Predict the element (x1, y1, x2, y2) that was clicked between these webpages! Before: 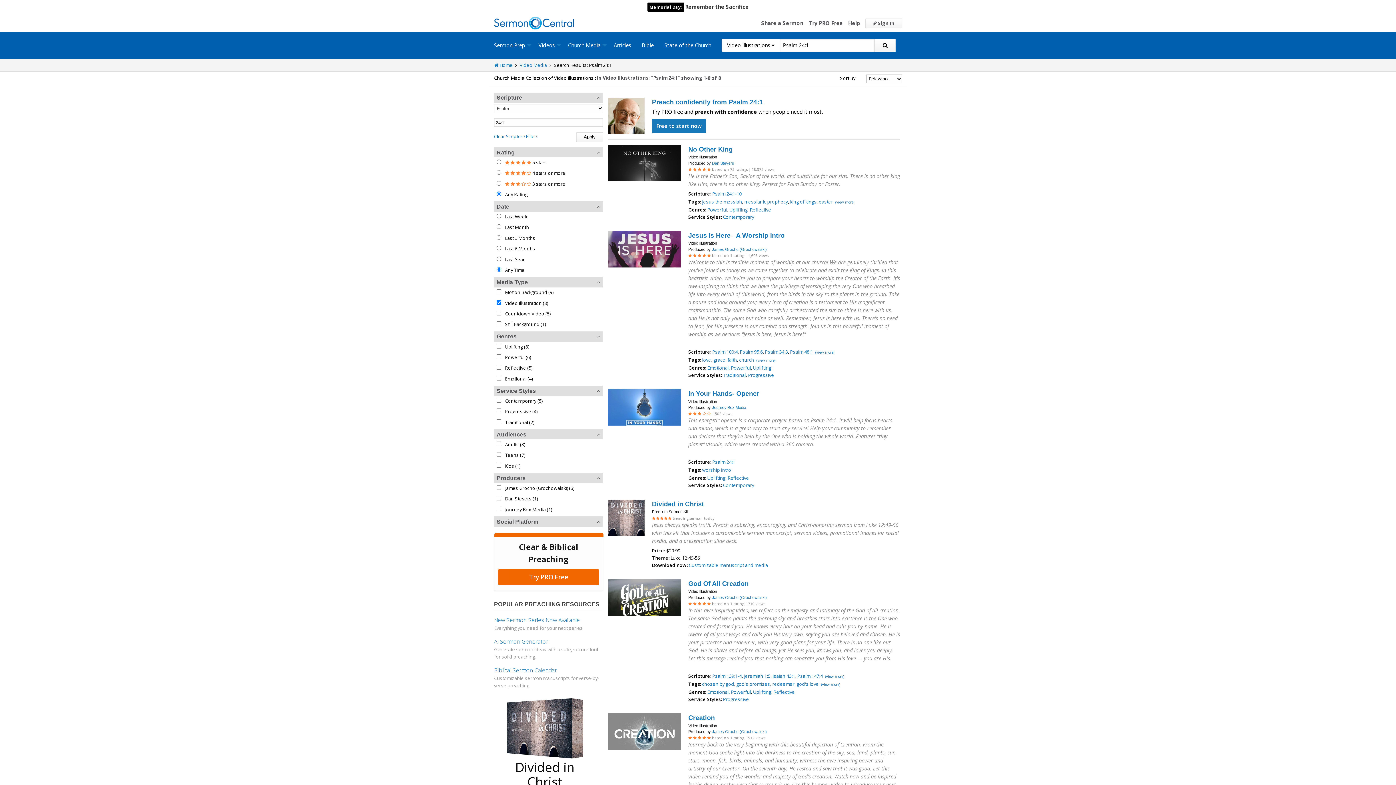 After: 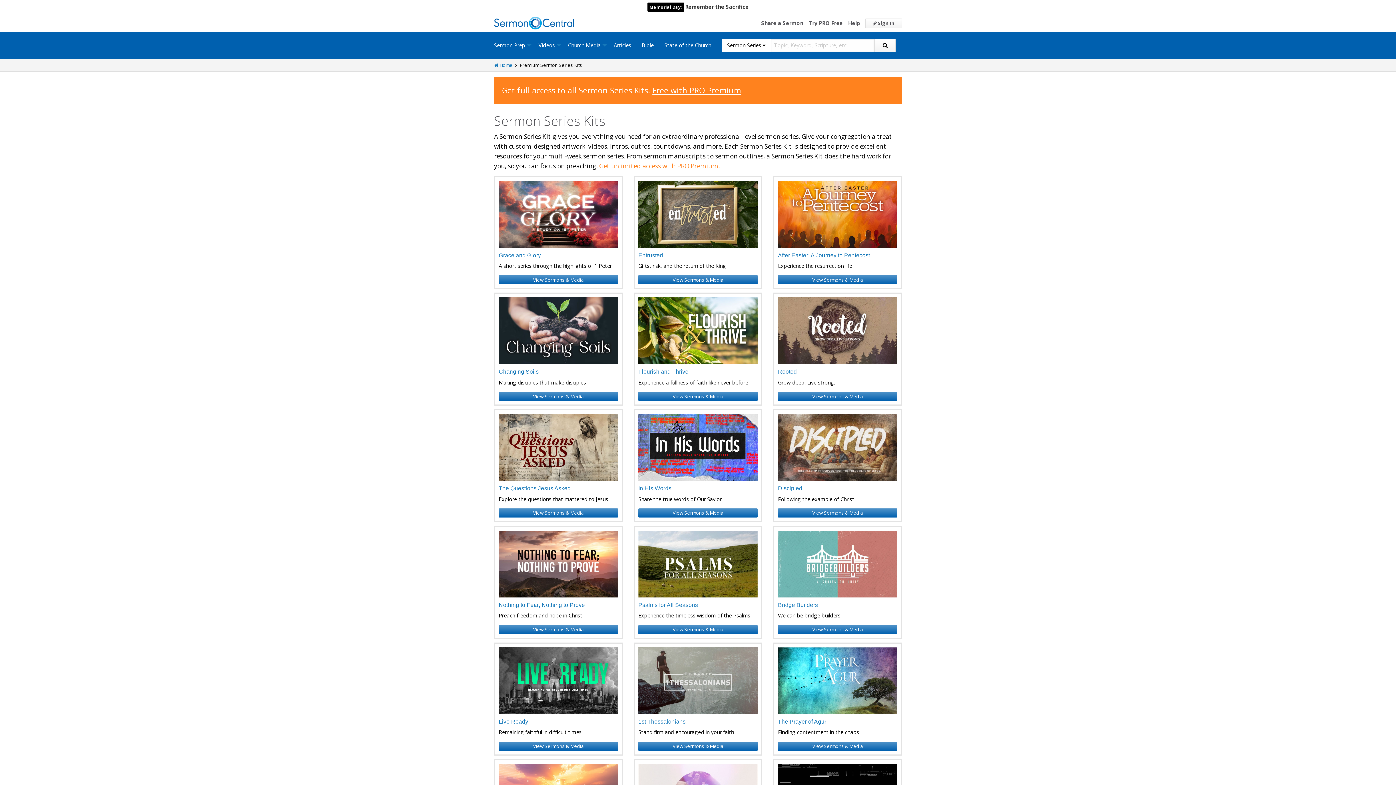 Action: label: New Sermon Series Now Available bbox: (494, 616, 580, 624)